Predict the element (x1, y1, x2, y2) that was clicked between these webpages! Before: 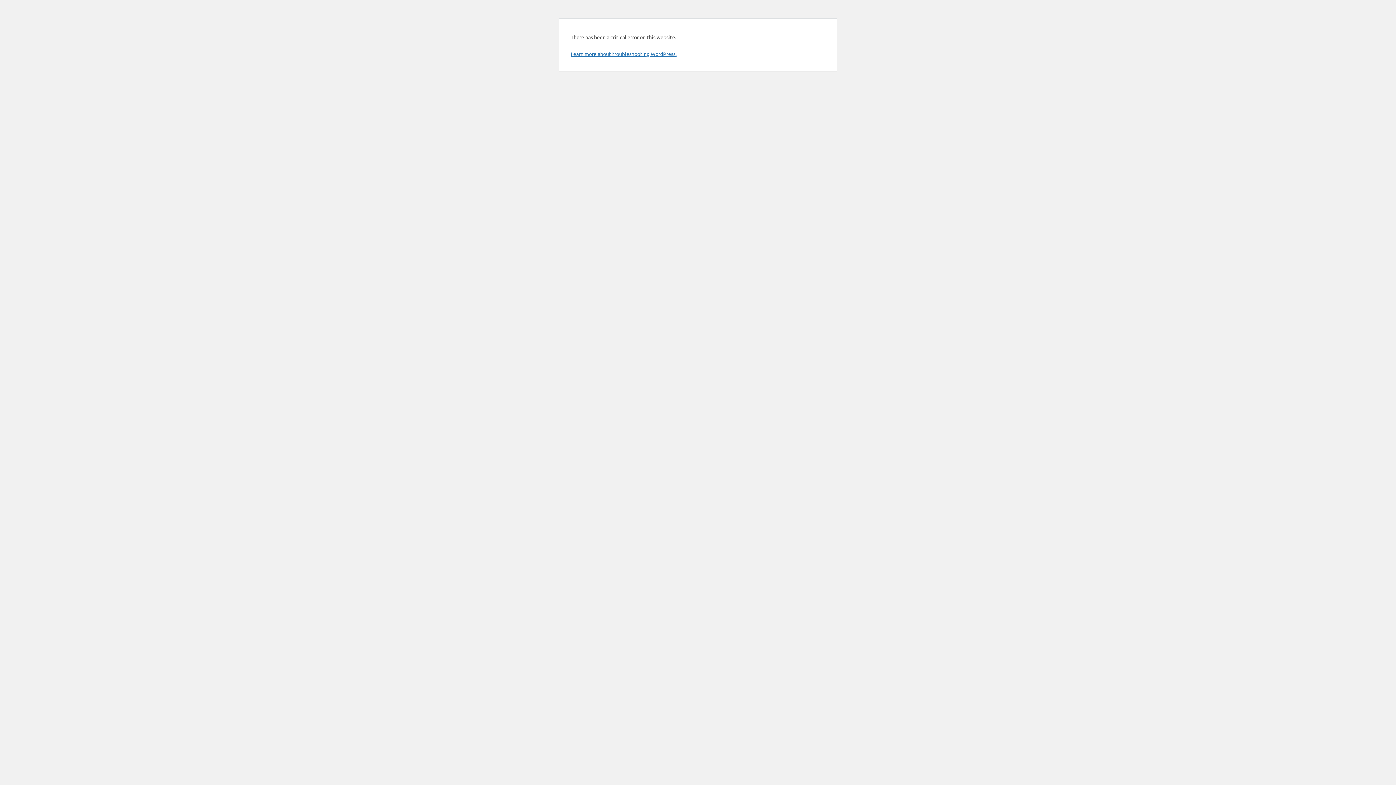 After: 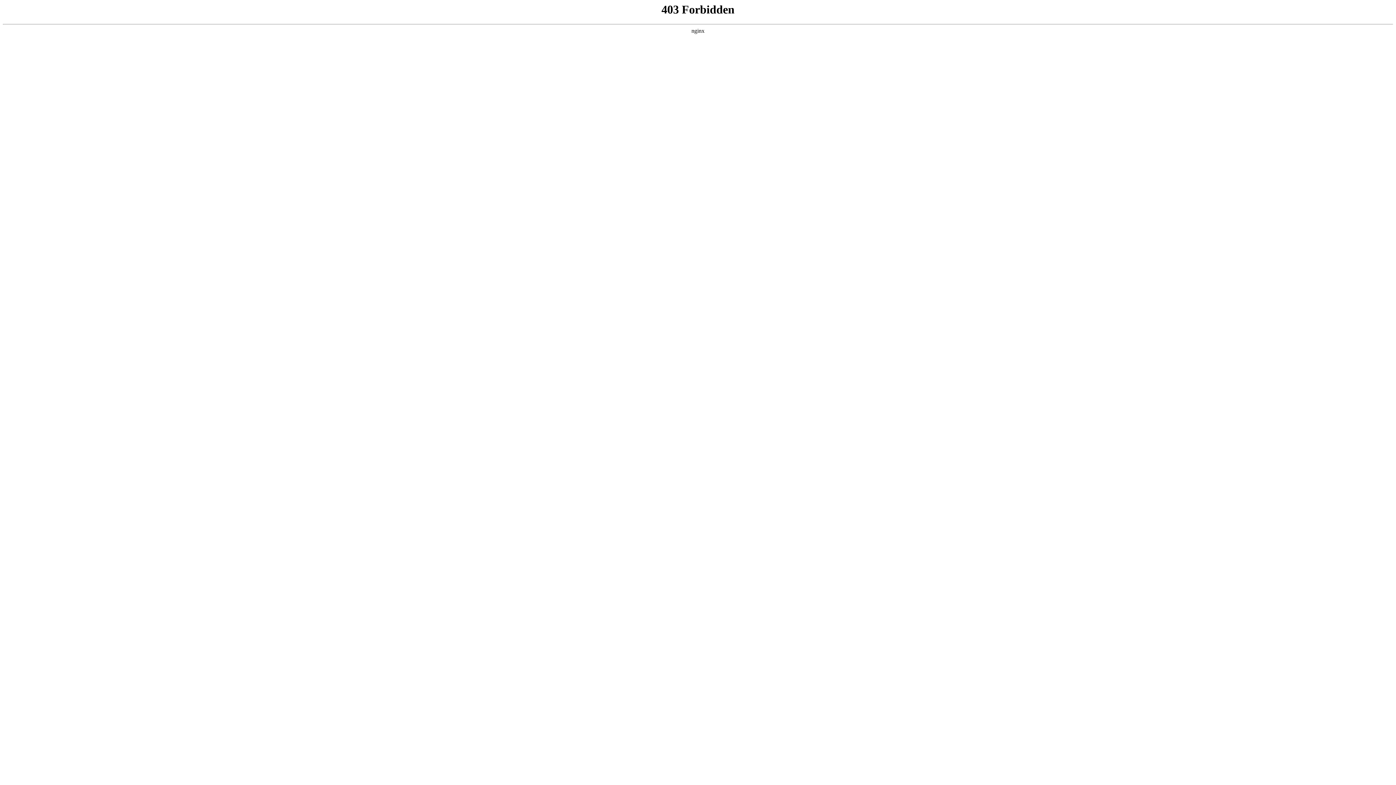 Action: bbox: (570, 50, 676, 57) label: Learn more about troubleshooting WordPress.